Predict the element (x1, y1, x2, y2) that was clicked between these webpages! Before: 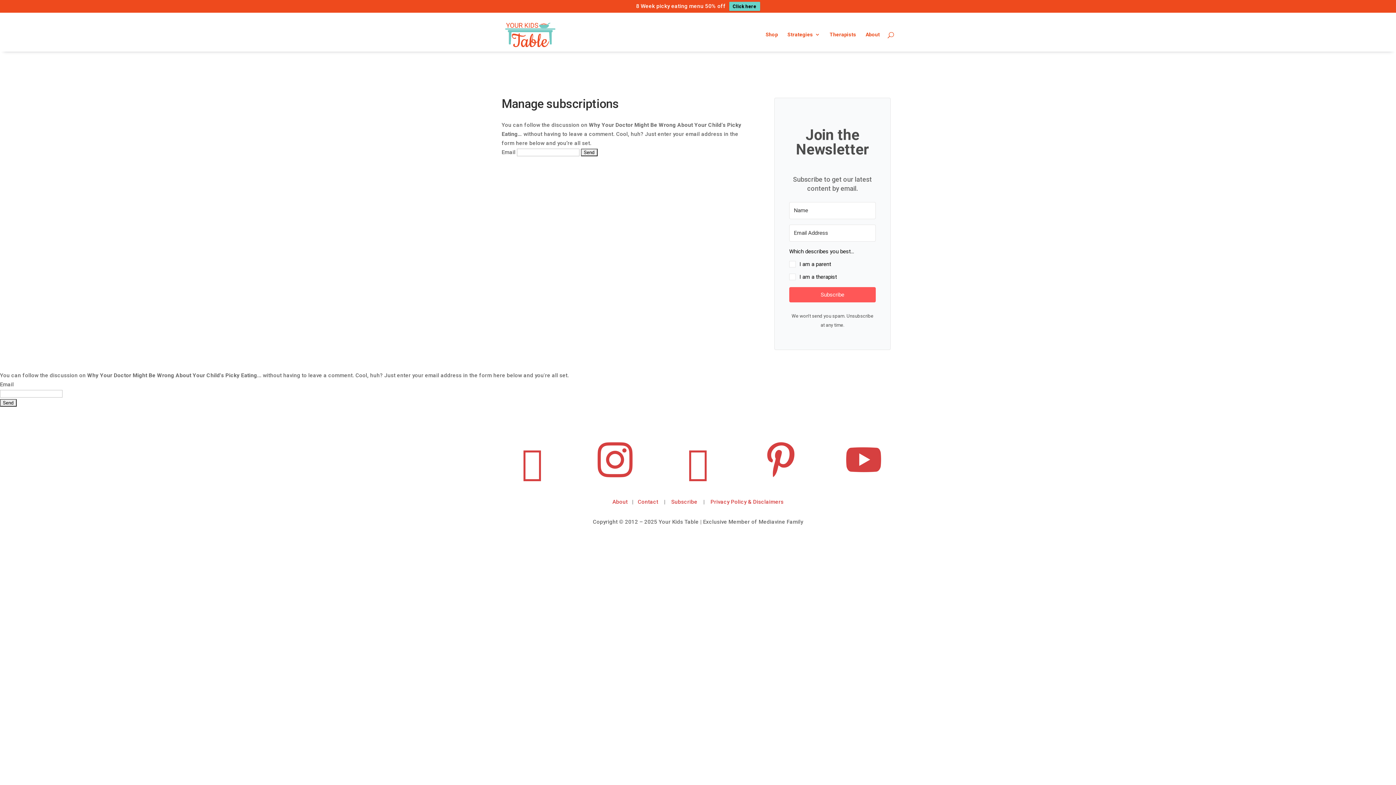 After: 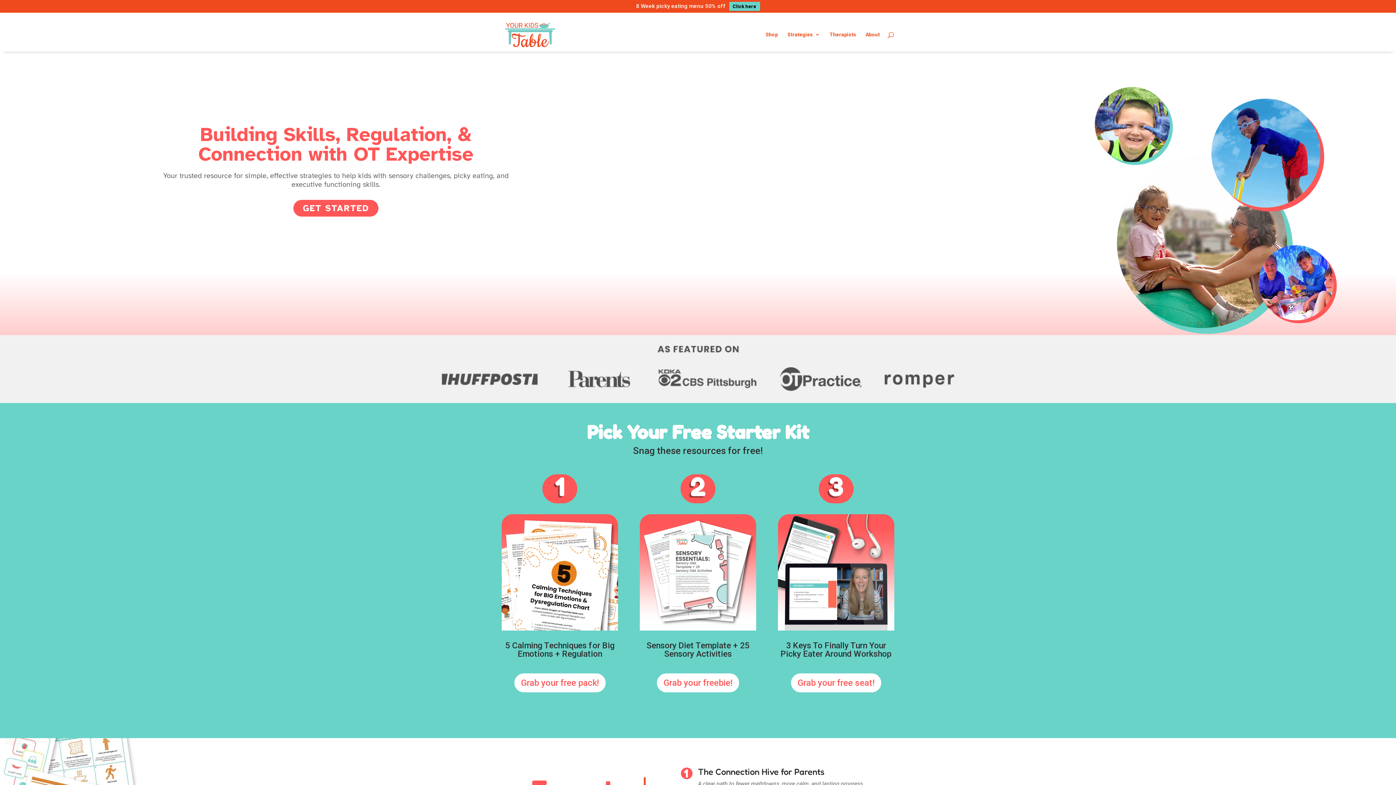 Action: bbox: (503, 30, 556, 37)